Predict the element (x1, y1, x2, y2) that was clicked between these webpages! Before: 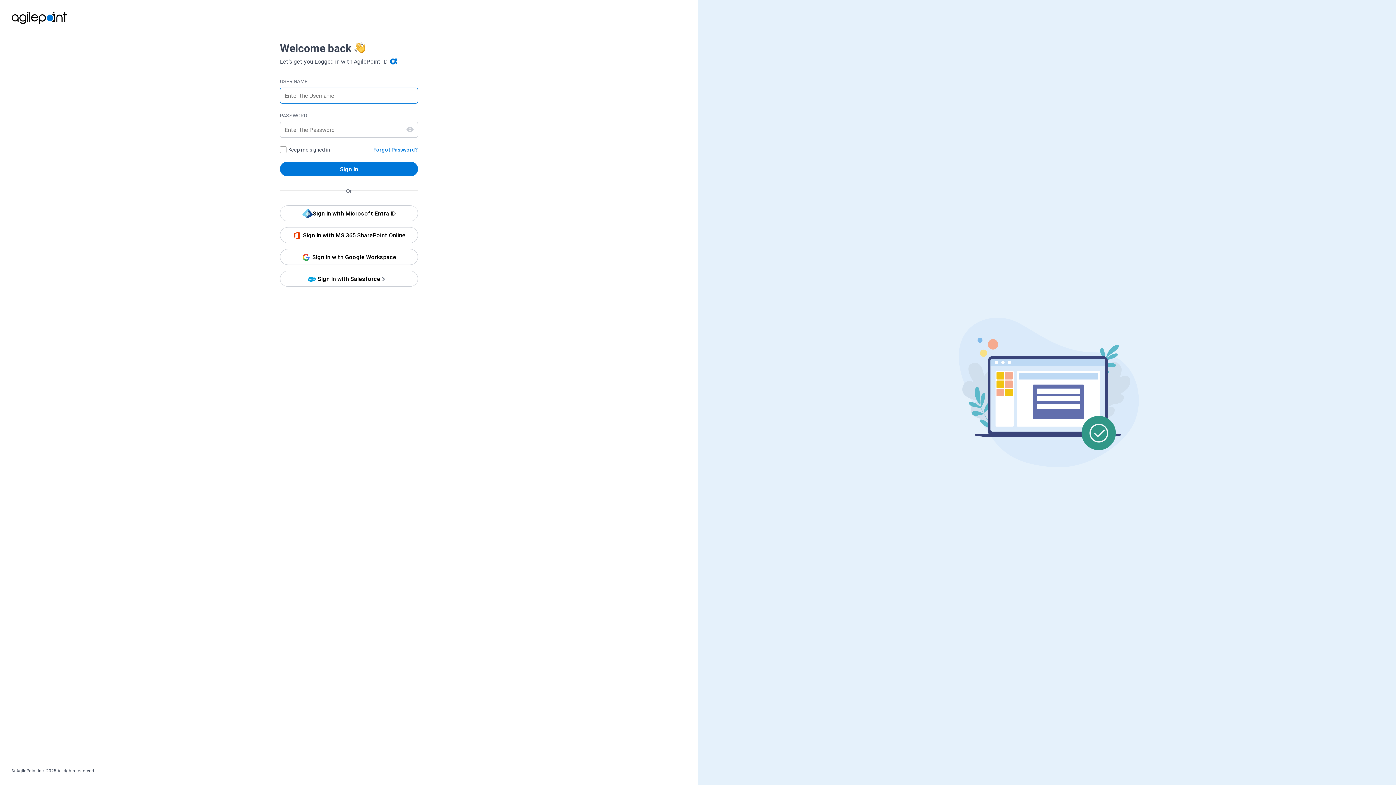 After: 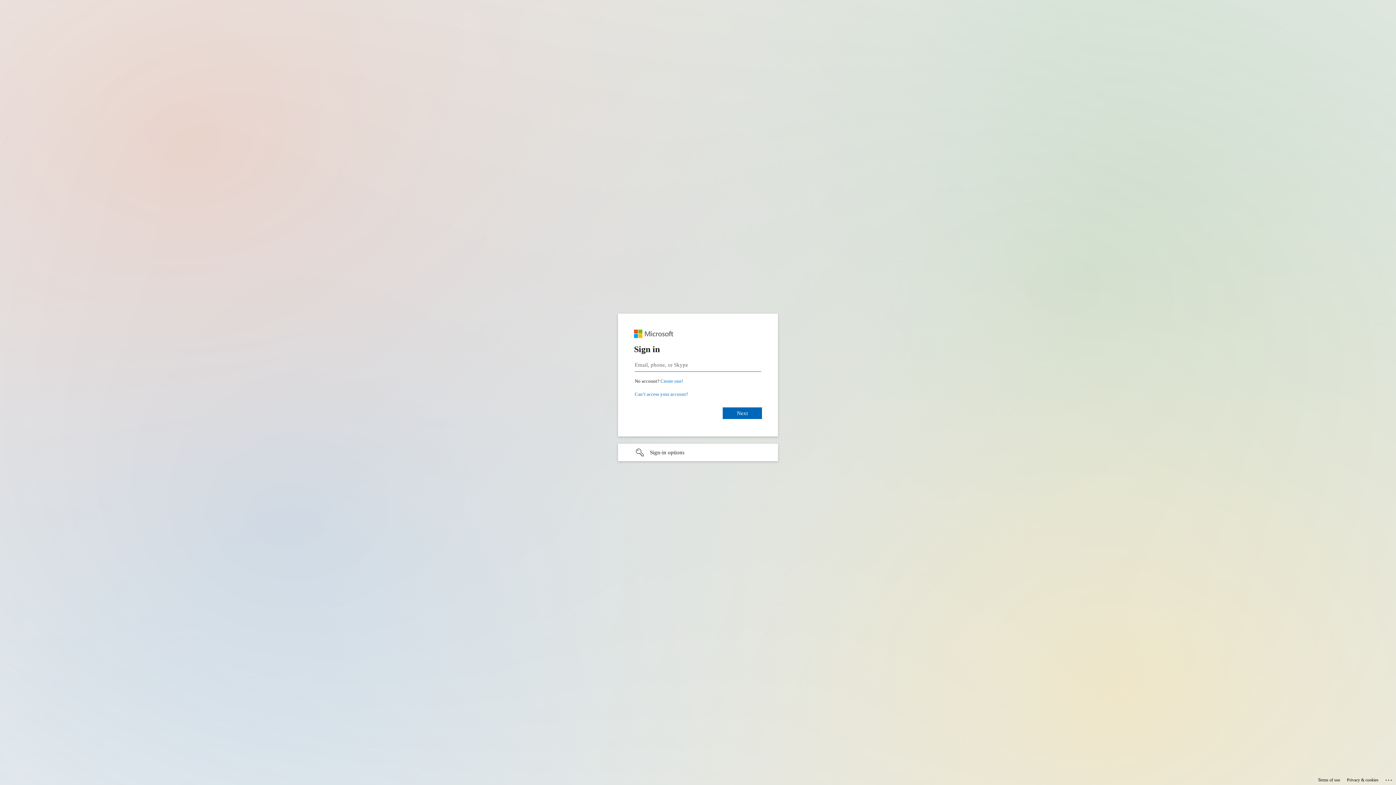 Action: bbox: (280, 227, 417, 242) label: Sign In with MS 365 SharePoint Online